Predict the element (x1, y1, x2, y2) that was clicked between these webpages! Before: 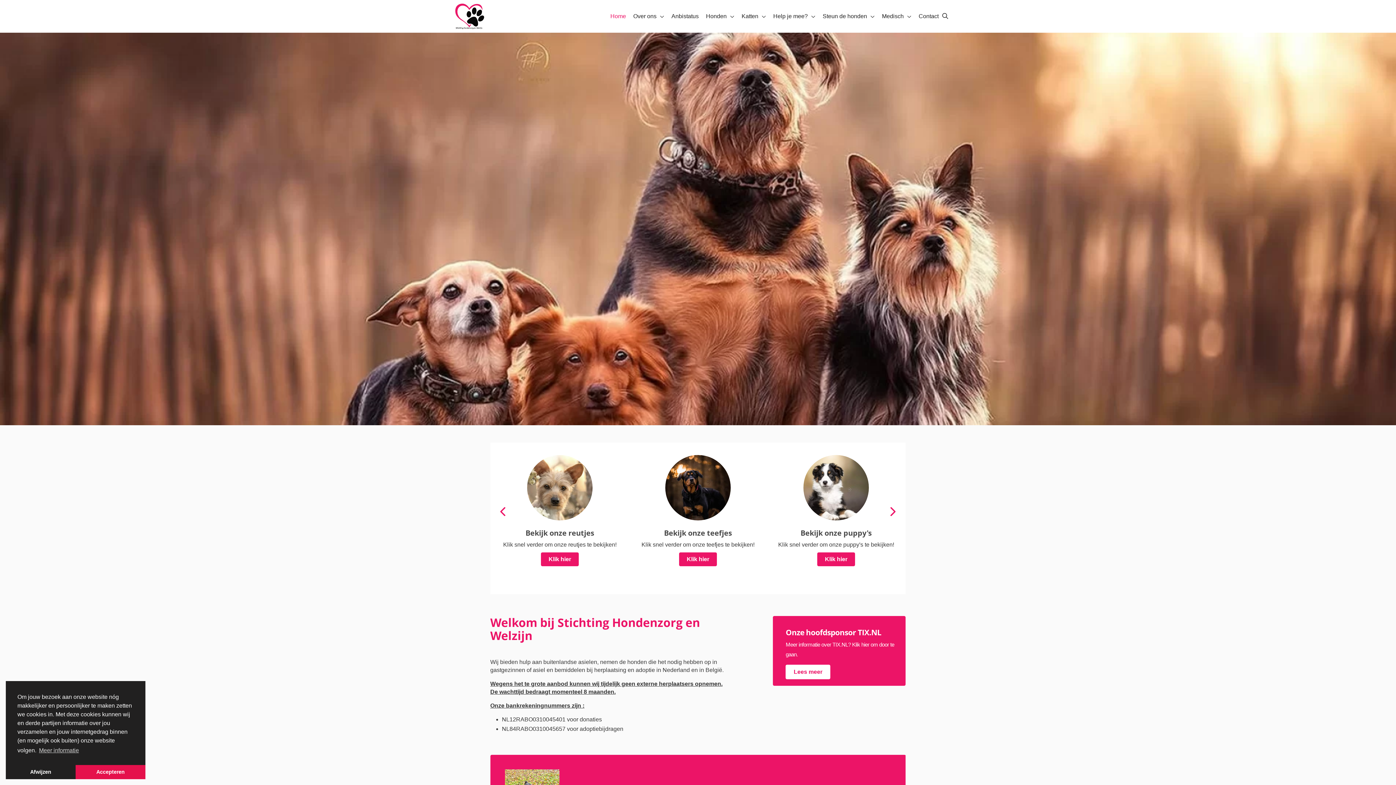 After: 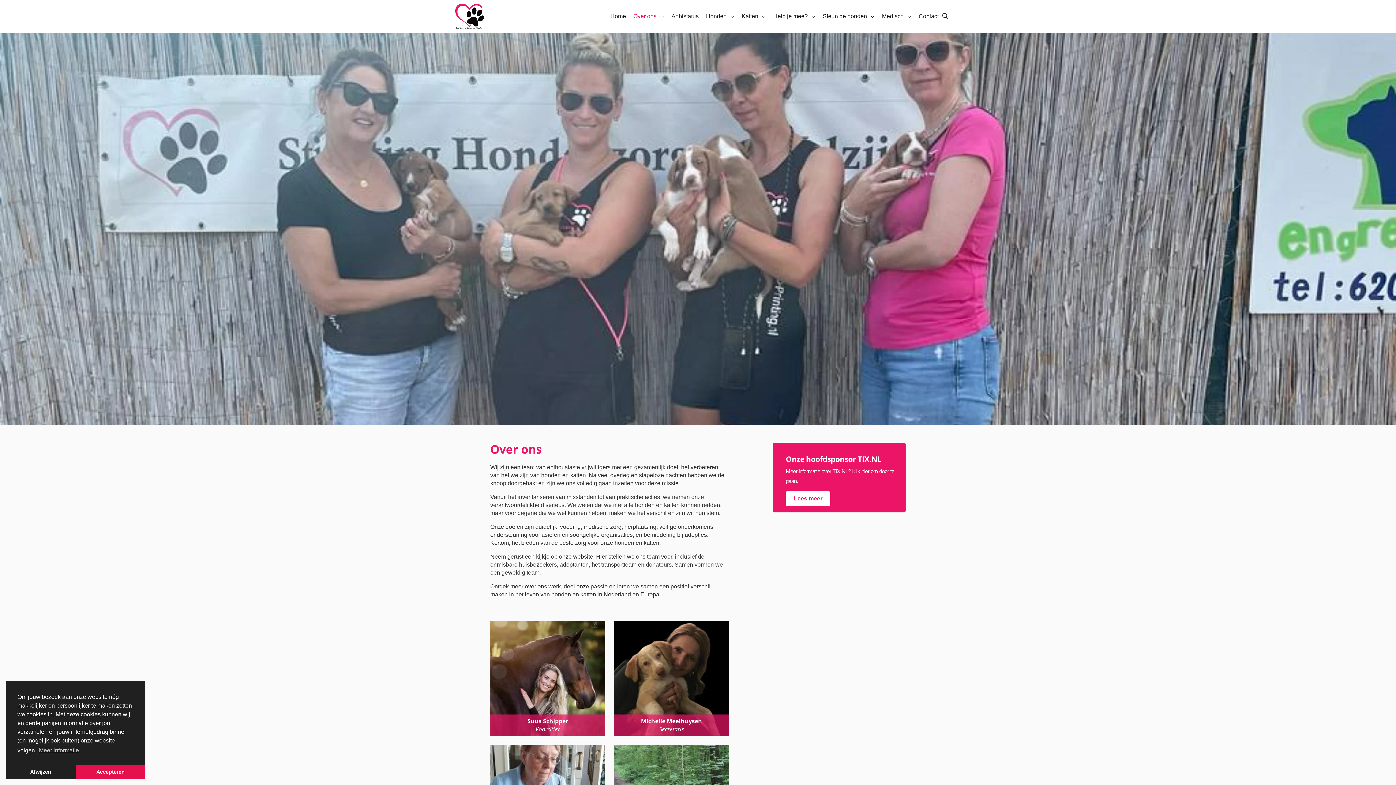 Action: label: Over ons bbox: (629, 11, 668, 21)